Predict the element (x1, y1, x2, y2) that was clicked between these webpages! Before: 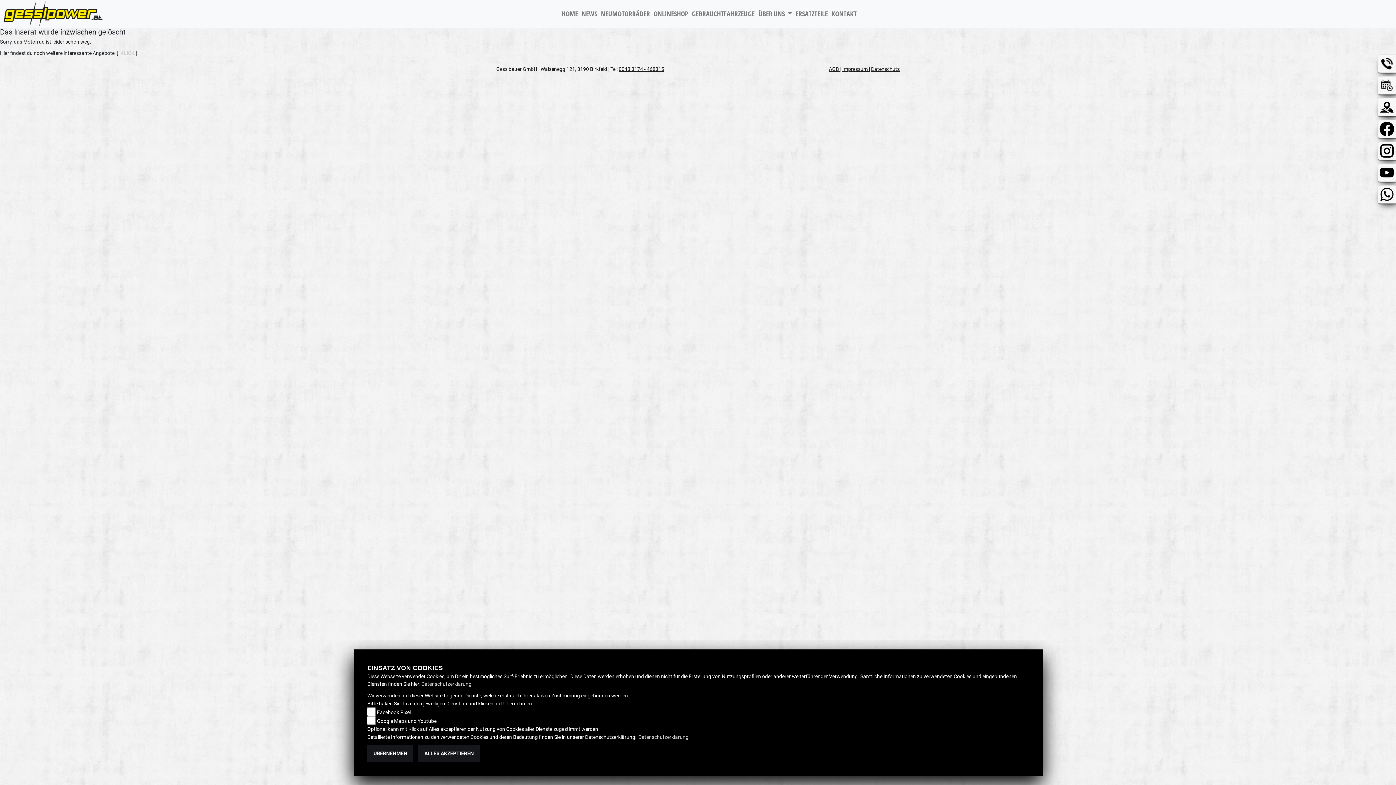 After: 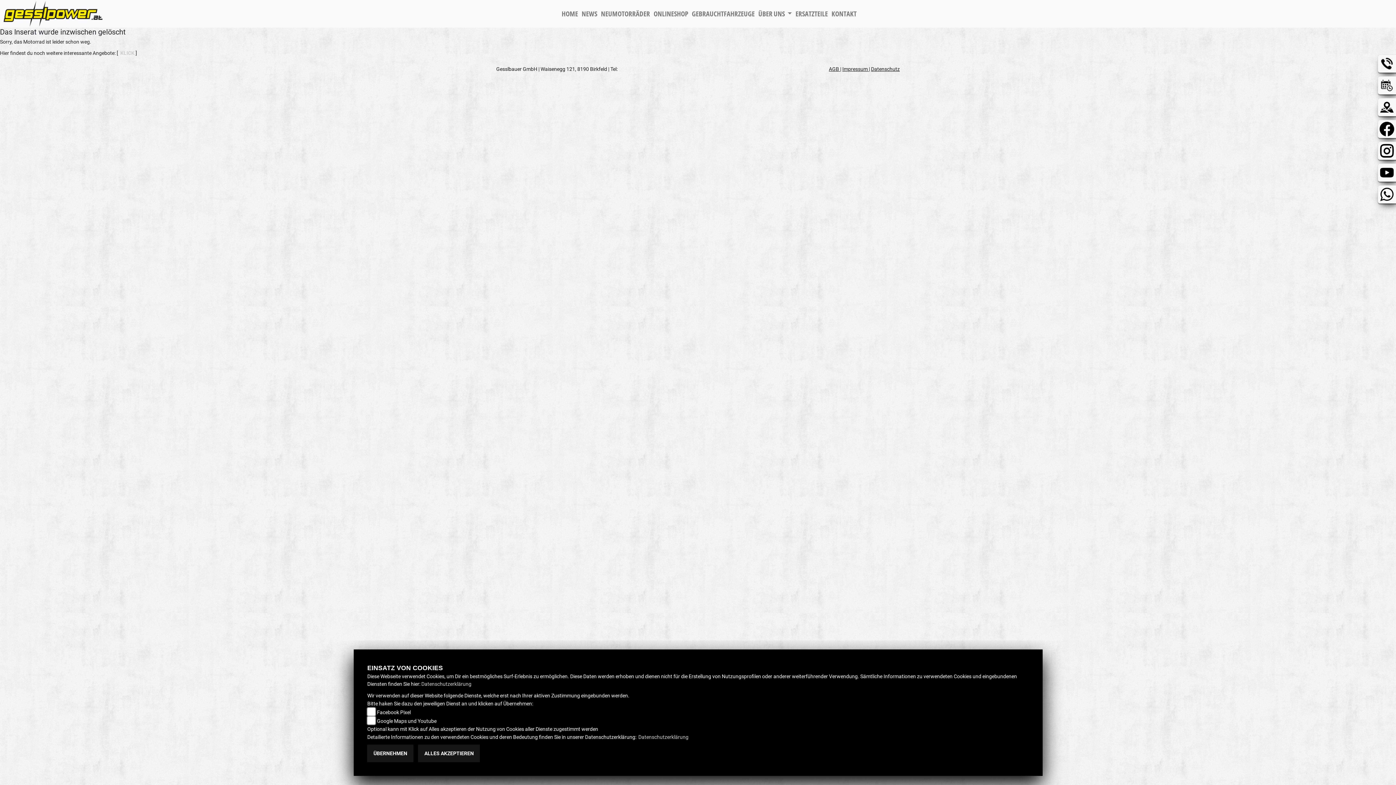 Action: bbox: (618, 66, 664, 72) label: 0043 3174 - 468315